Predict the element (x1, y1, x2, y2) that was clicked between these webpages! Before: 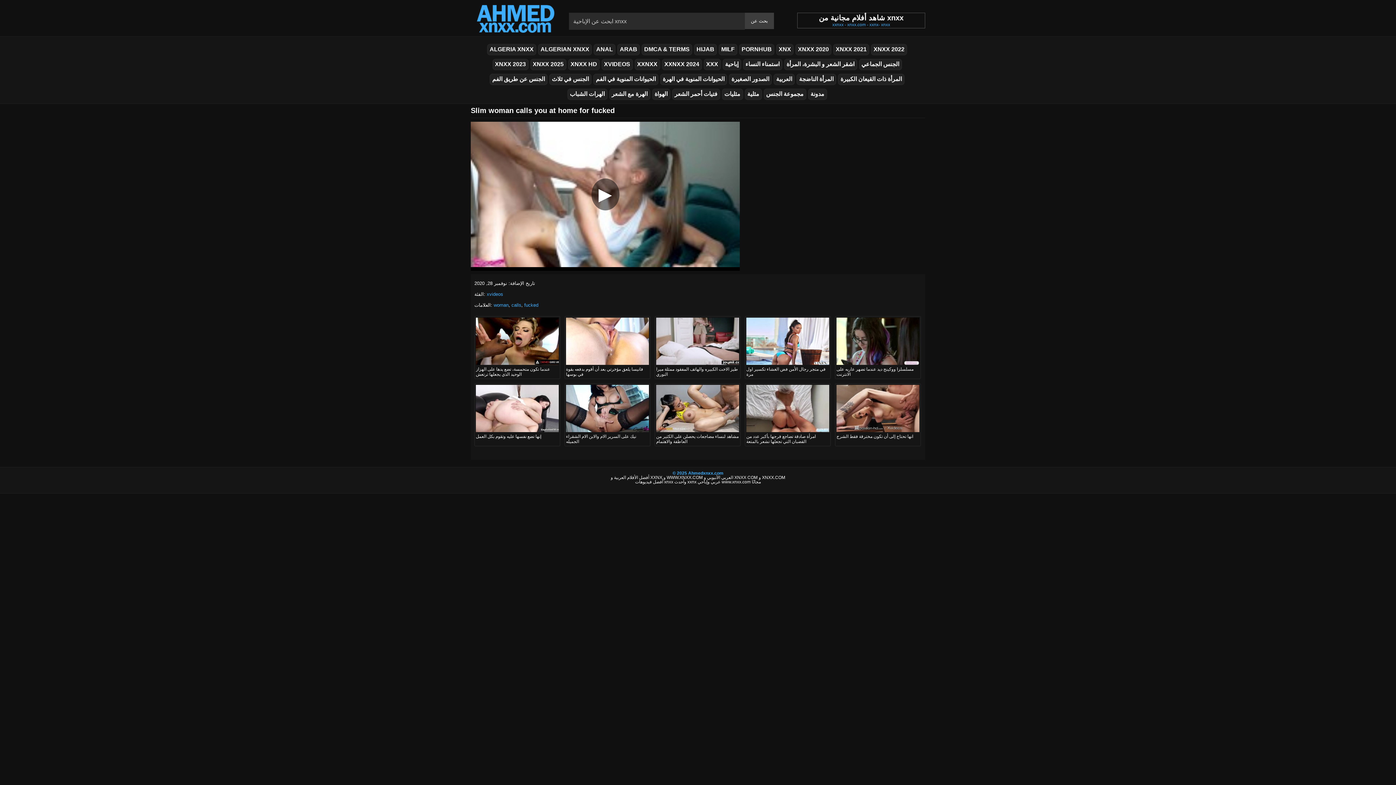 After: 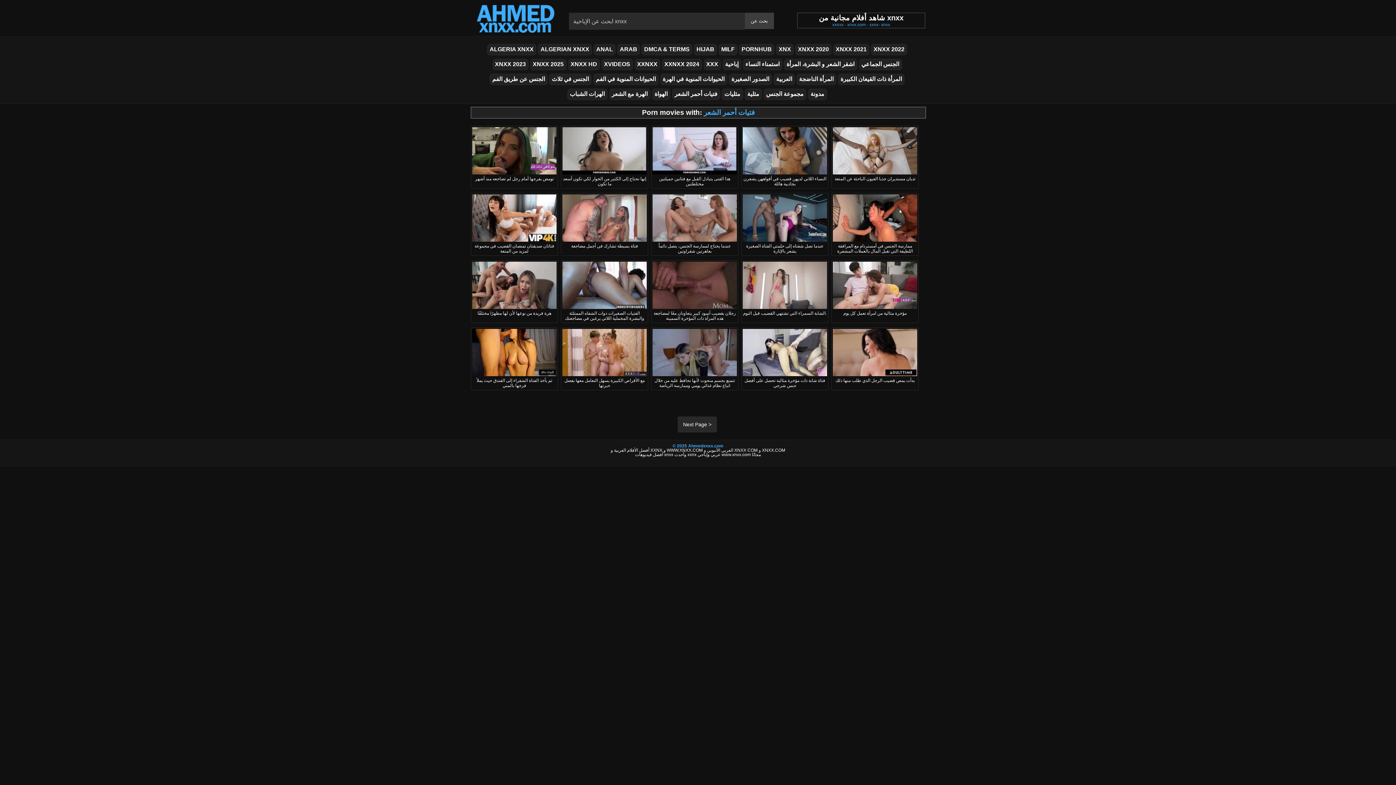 Action: label: فتيات أحمر الشعر bbox: (672, 88, 720, 100)